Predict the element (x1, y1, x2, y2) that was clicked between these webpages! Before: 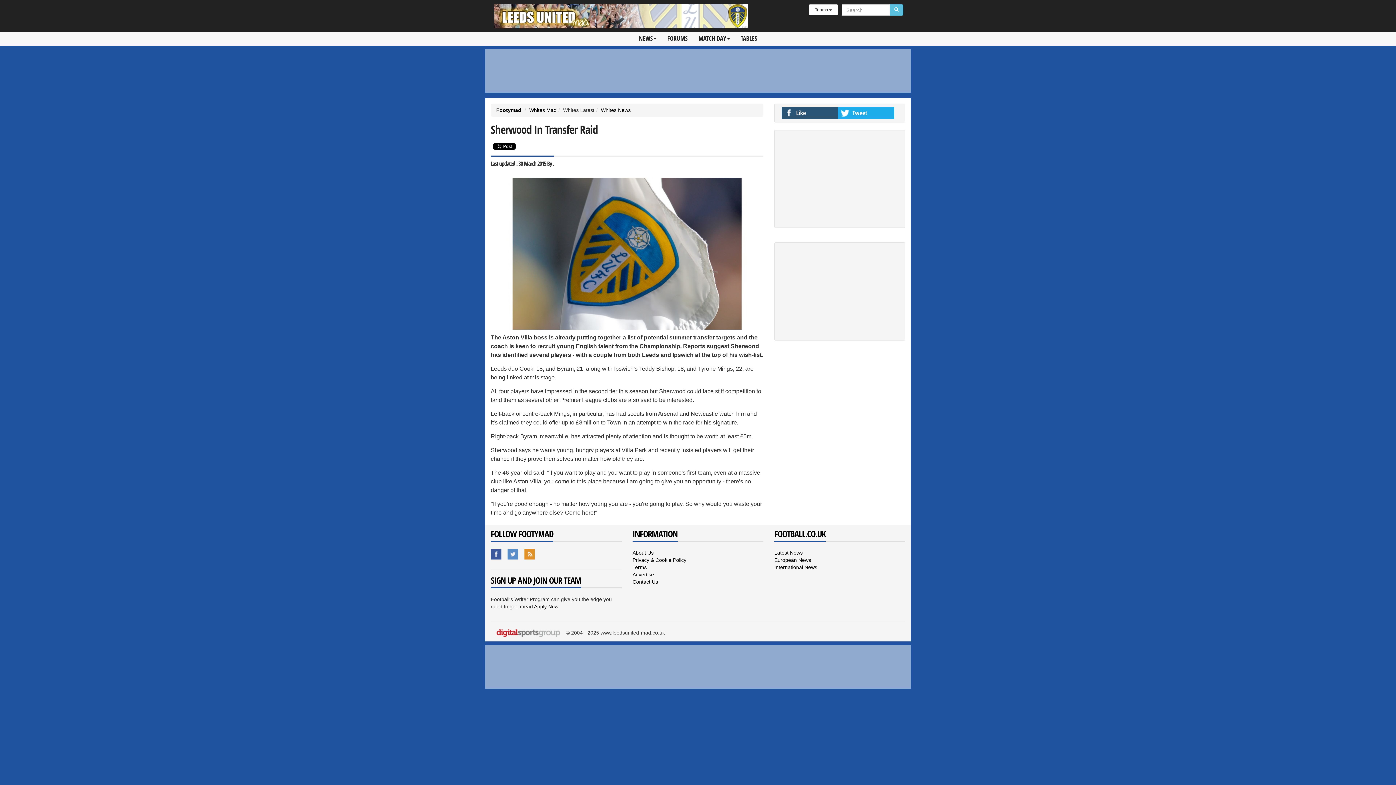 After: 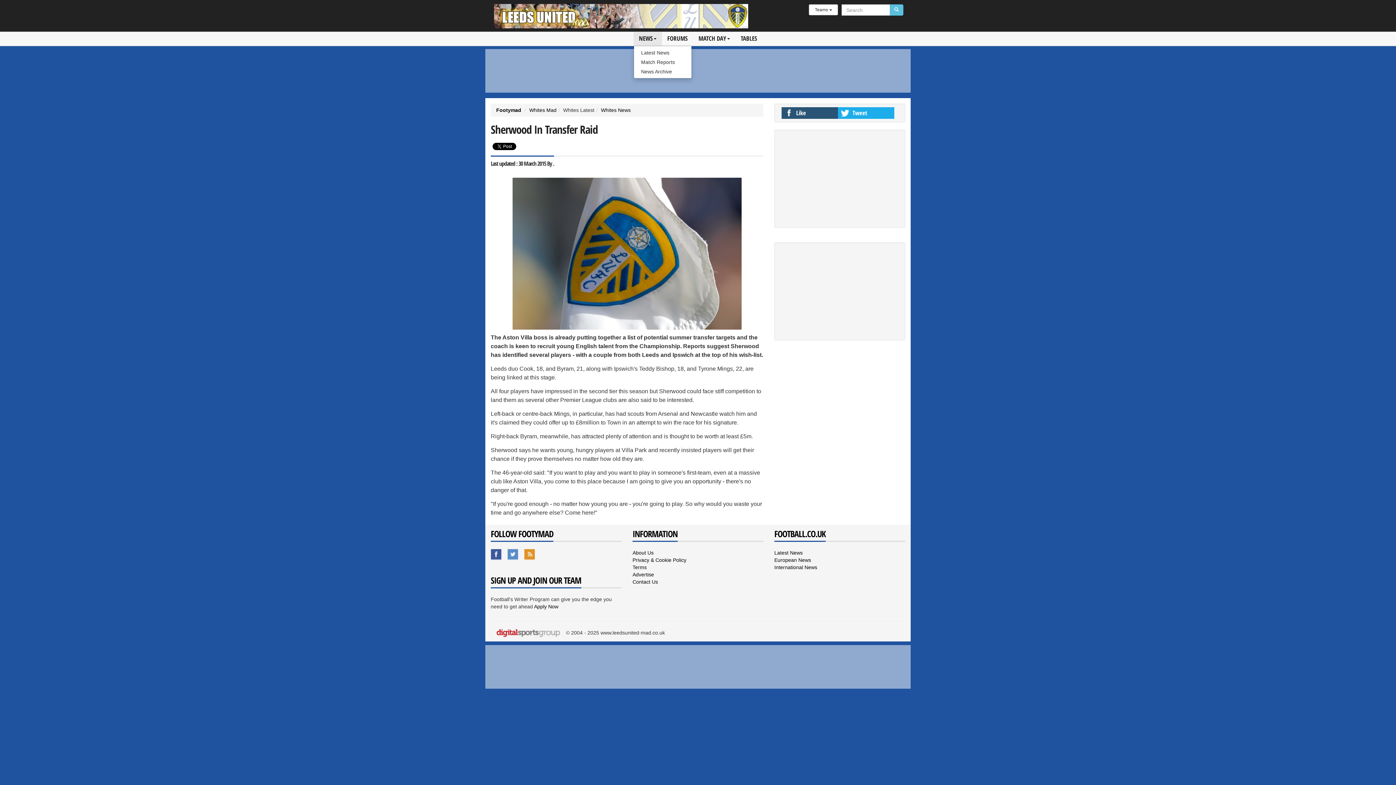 Action: label: NEWS bbox: (633, 31, 662, 45)